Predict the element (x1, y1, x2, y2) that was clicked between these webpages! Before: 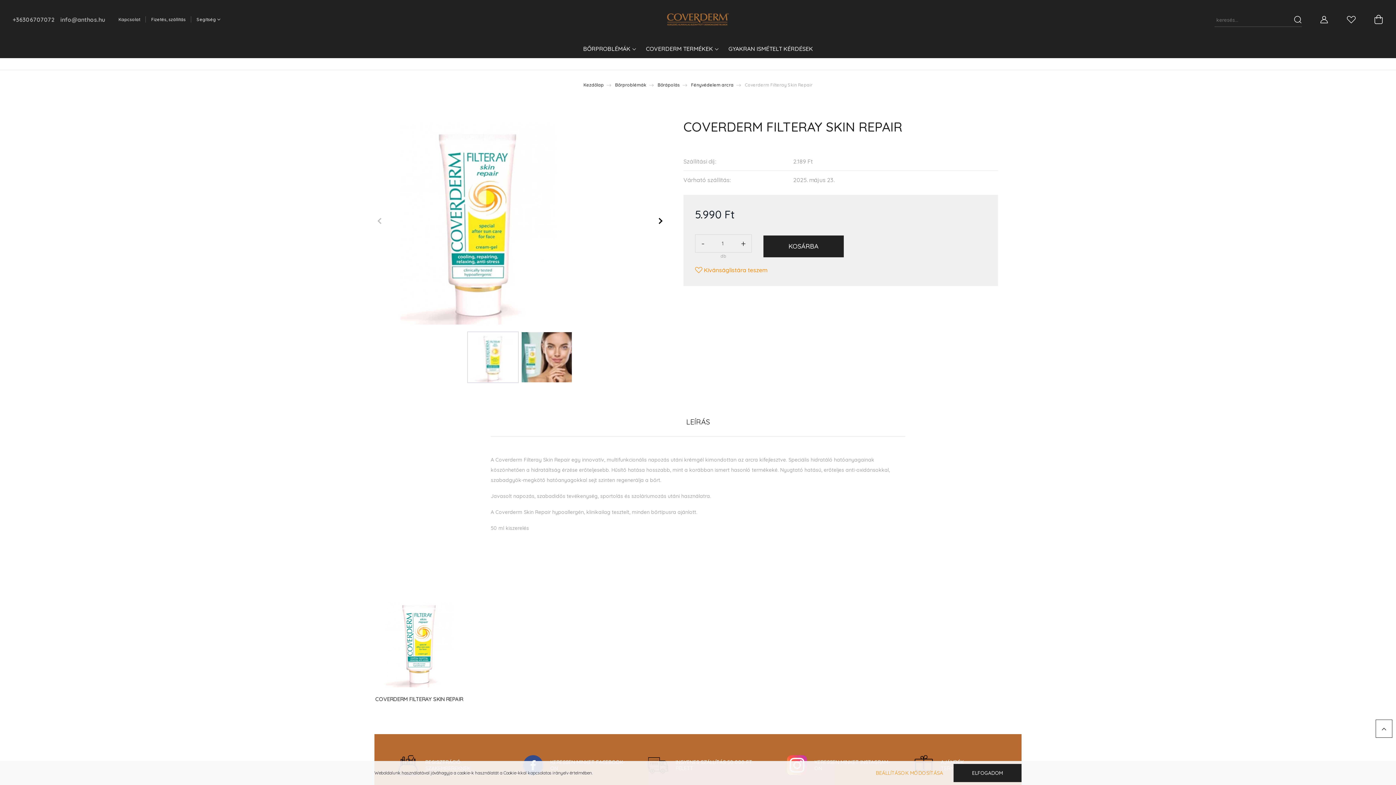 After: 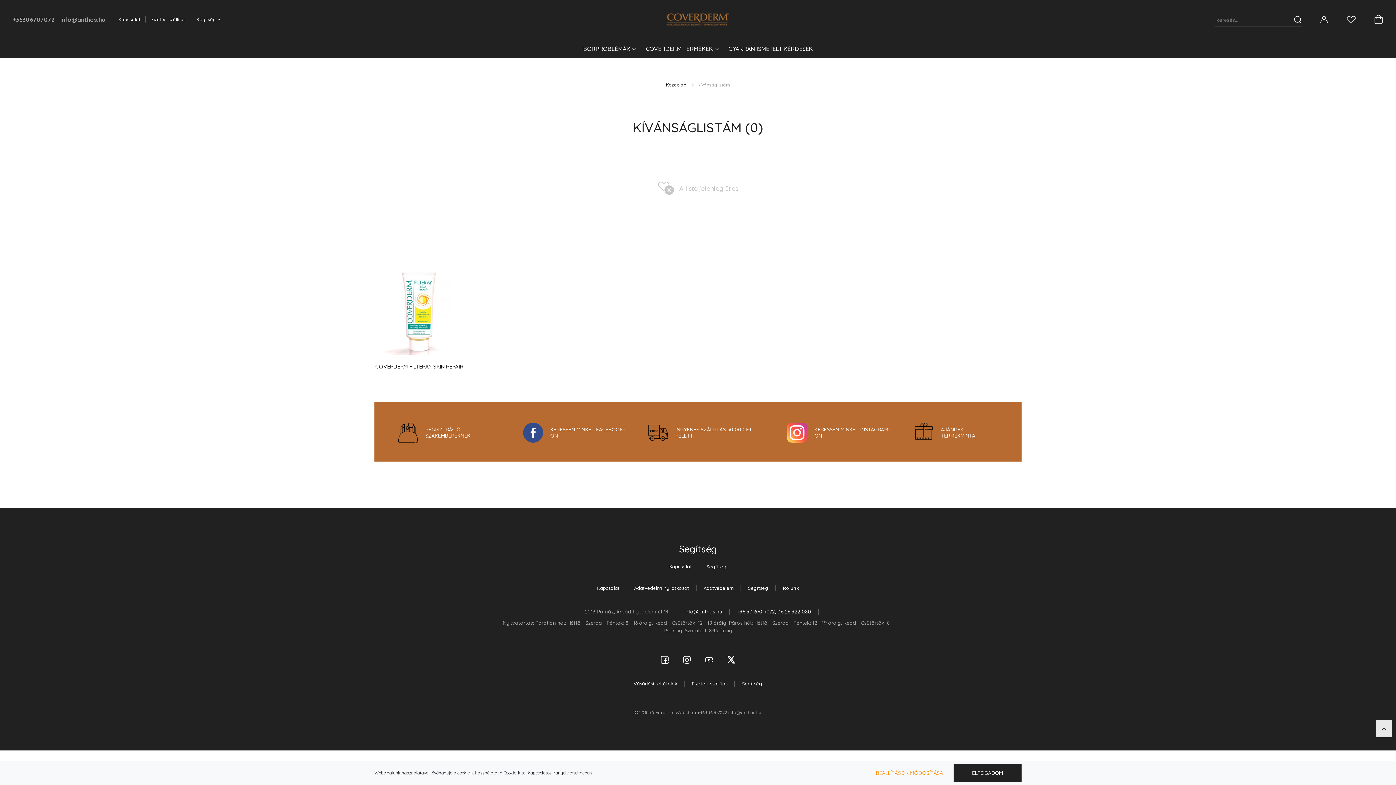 Action: bbox: (1346, 12, 1356, 26)